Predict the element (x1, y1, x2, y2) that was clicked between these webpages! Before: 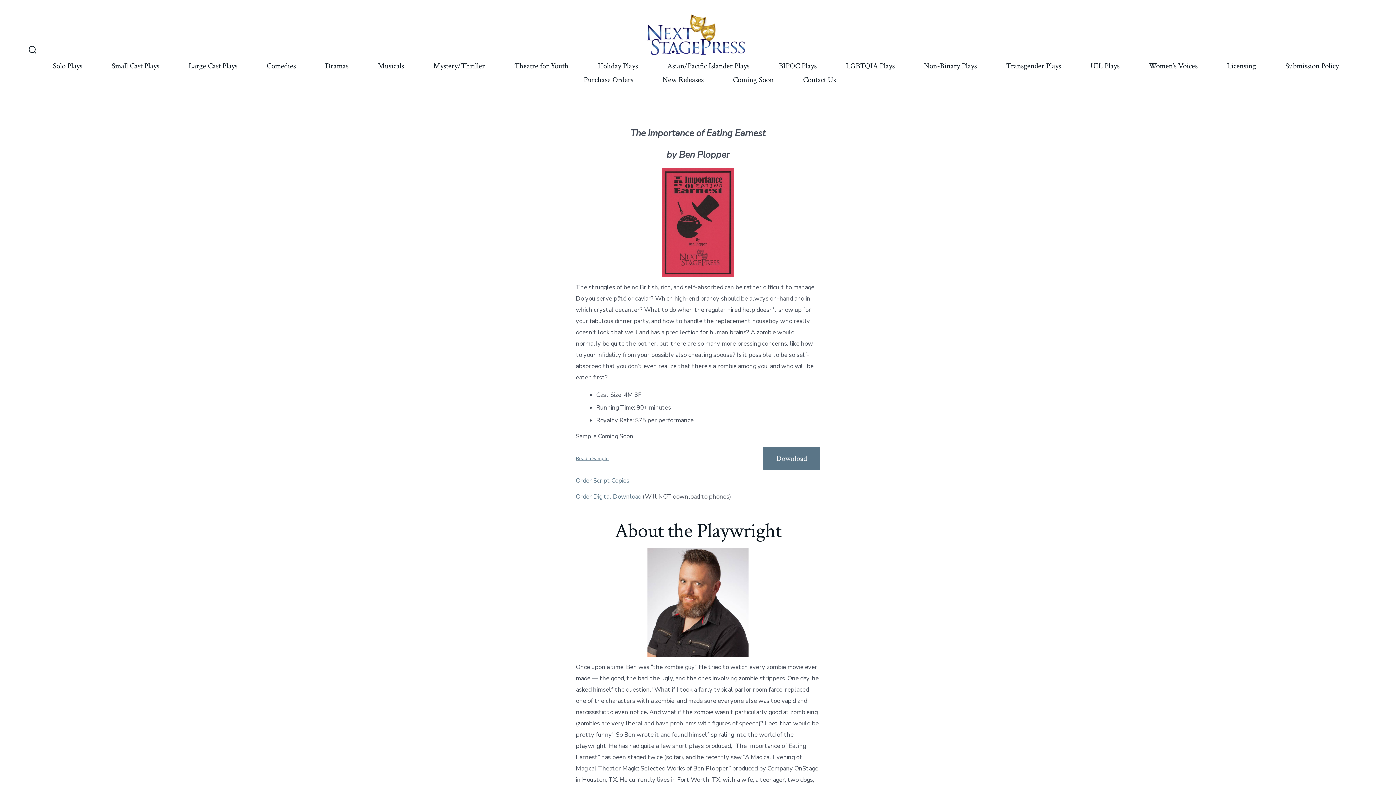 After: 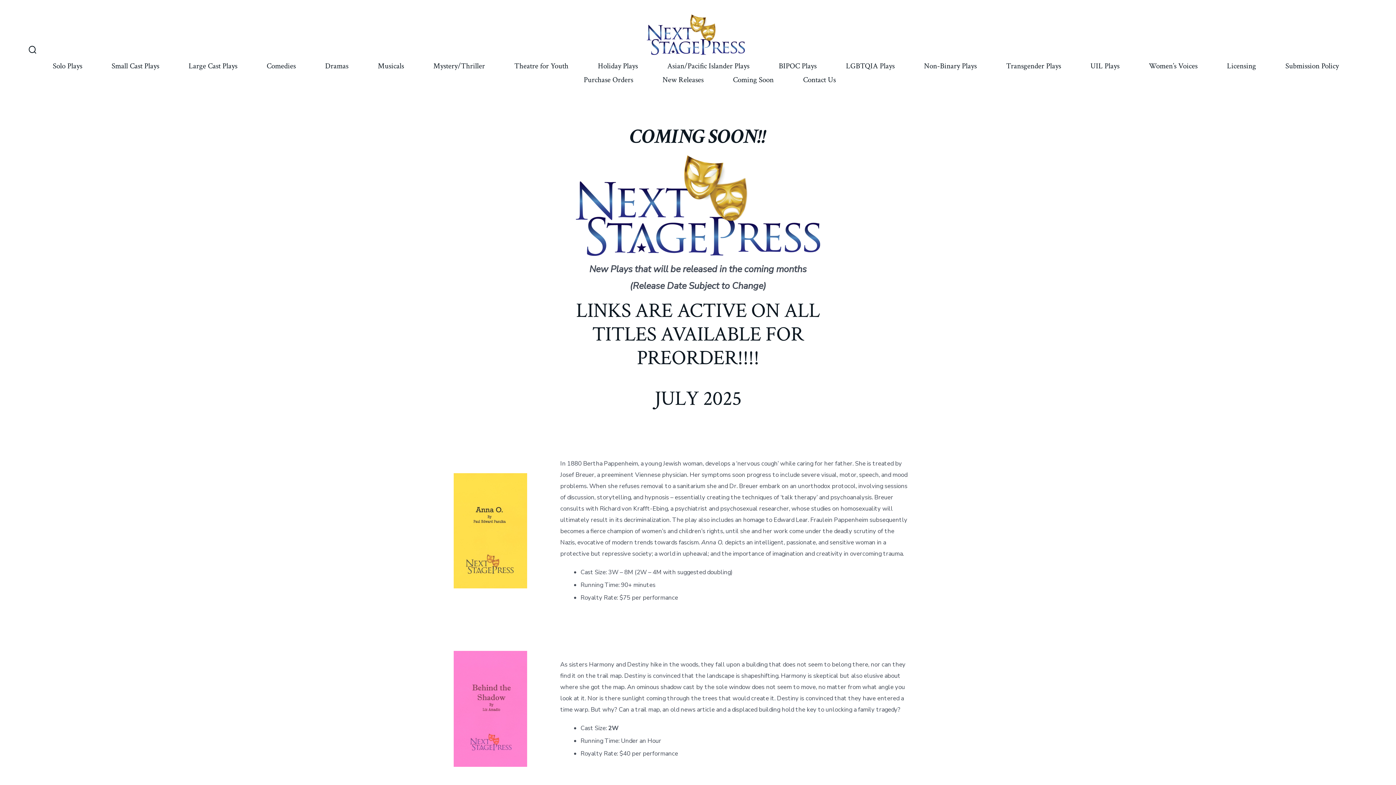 Action: bbox: (733, 73, 773, 86) label: Coming Soon